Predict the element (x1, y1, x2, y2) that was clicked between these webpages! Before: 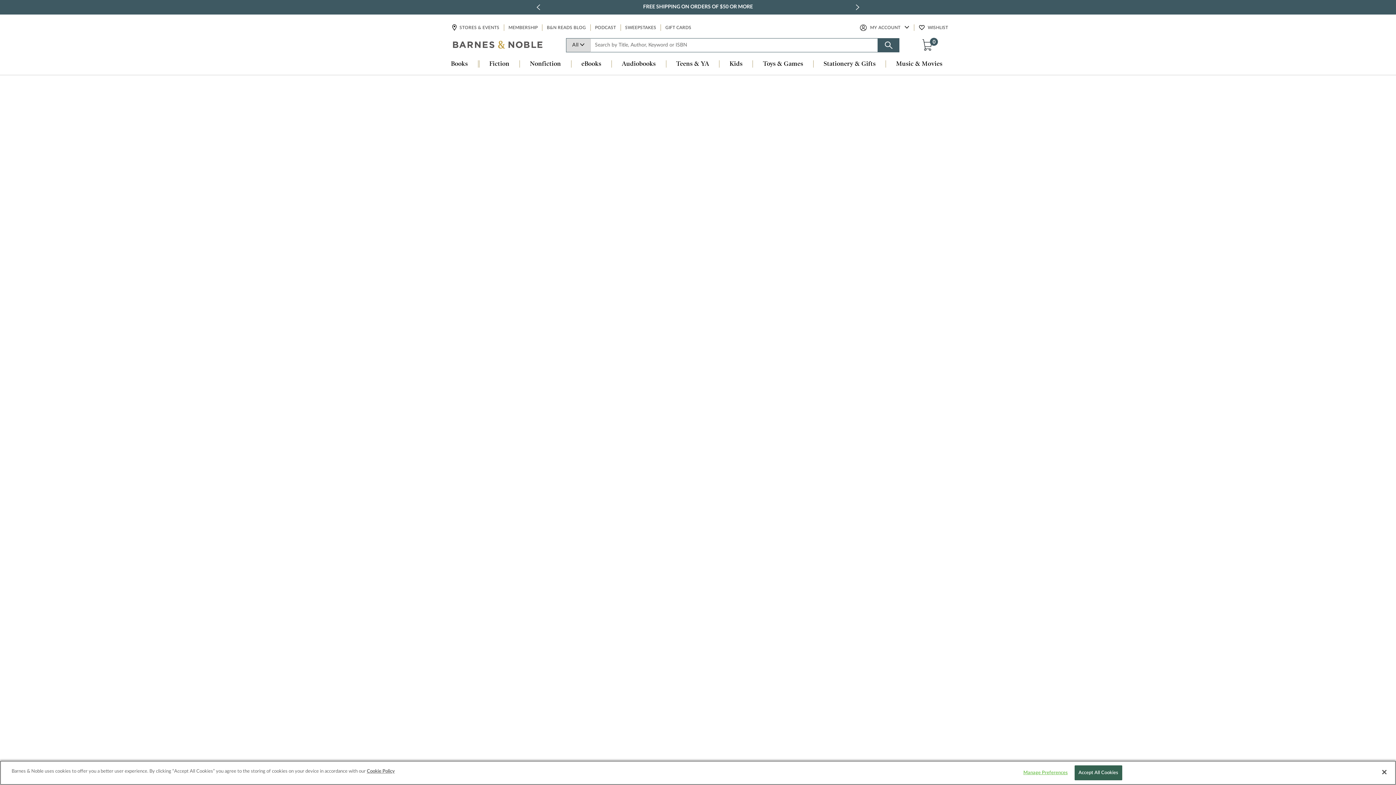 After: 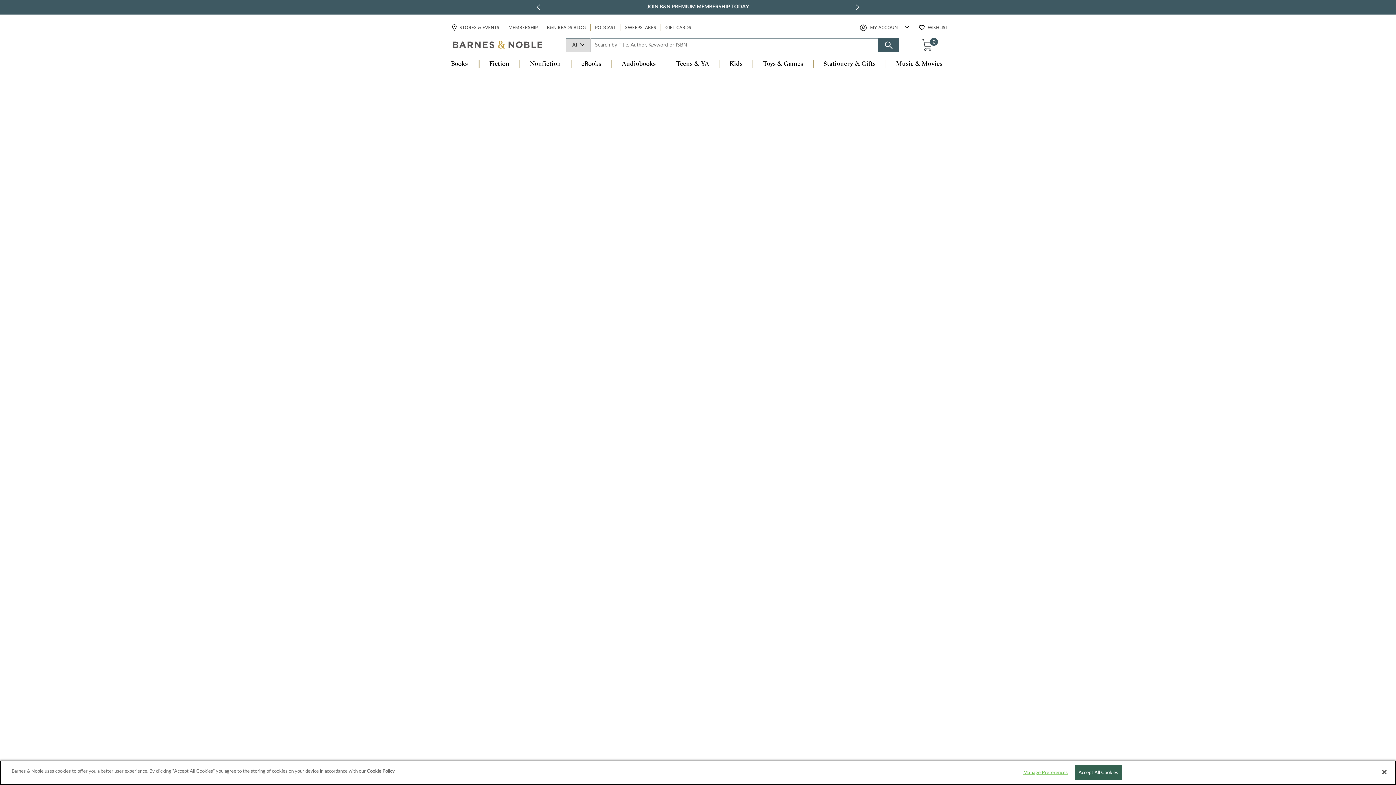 Action: label: eBooks bbox: (571, 60, 611, 68)